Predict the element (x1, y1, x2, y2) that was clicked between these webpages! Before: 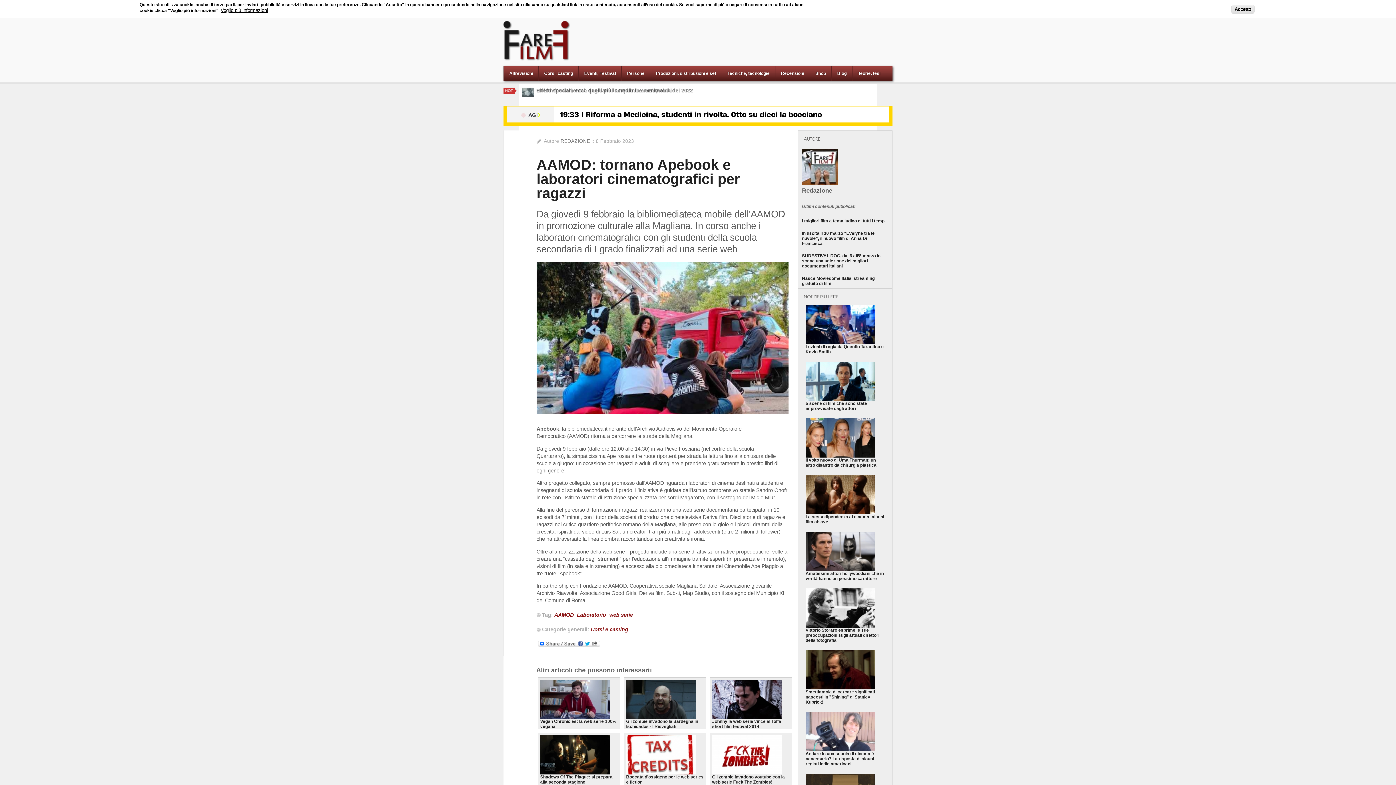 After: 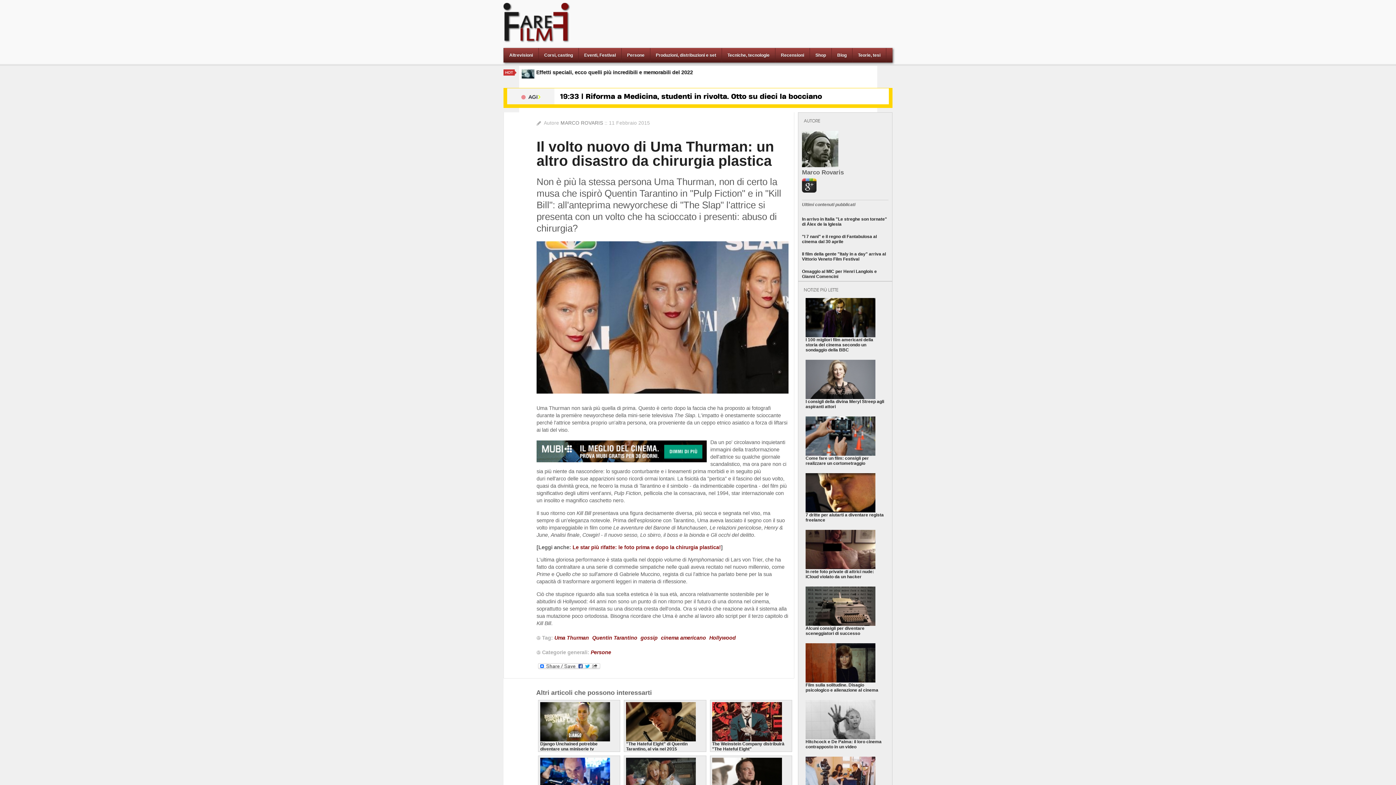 Action: label: Il volto nuovo di Uma Thurman: un altro disastro da chirurgia plastica bbox: (805, 457, 876, 468)